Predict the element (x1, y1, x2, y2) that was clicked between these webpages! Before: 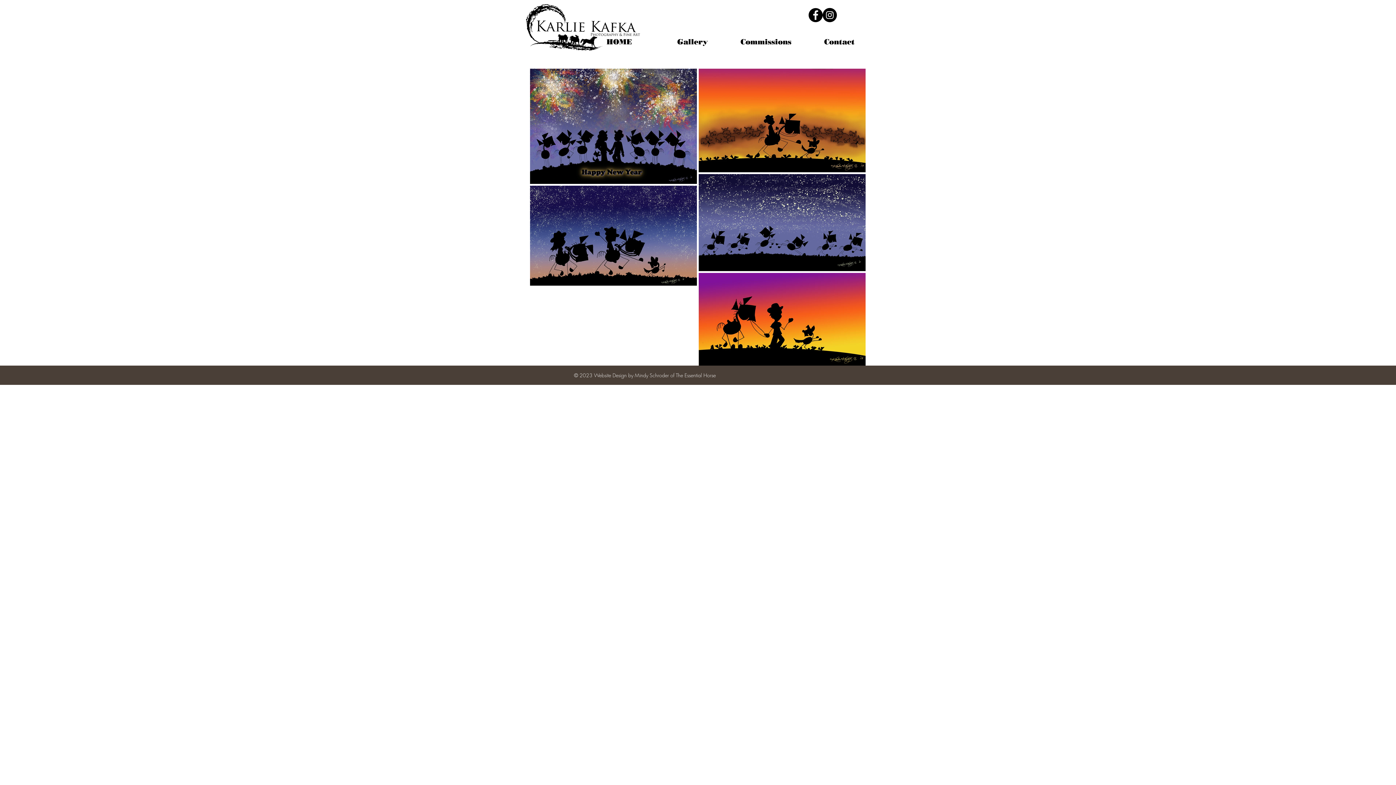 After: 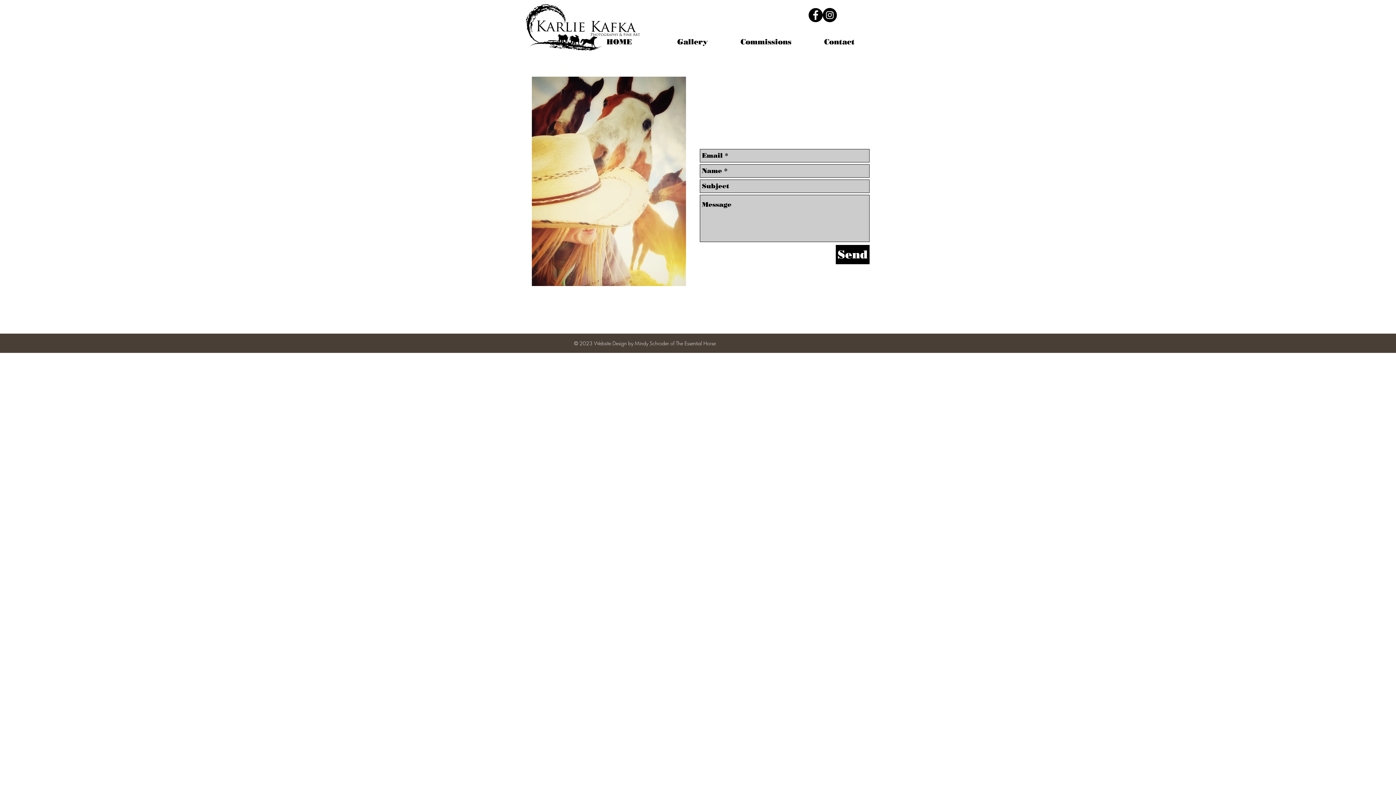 Action: bbox: (802, 31, 876, 52) label: Contact